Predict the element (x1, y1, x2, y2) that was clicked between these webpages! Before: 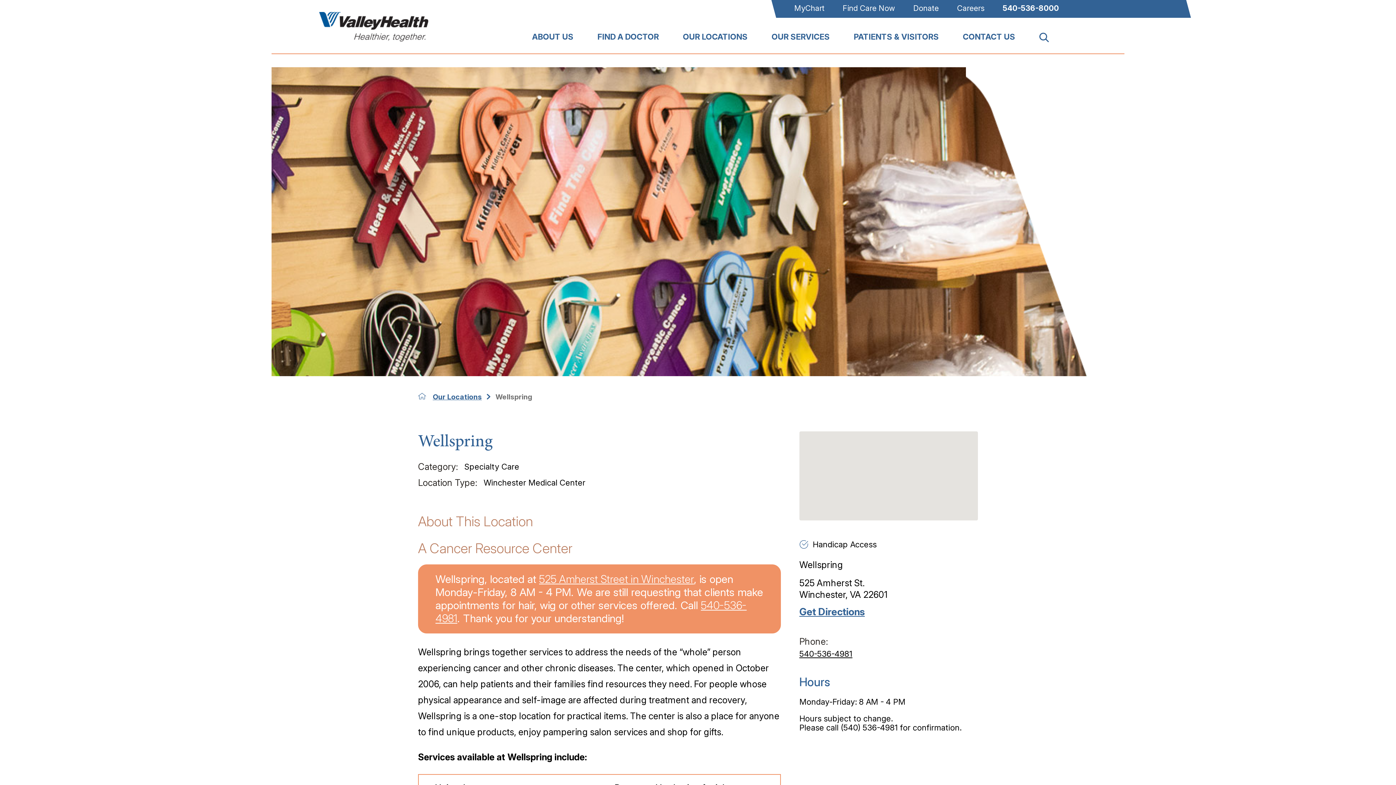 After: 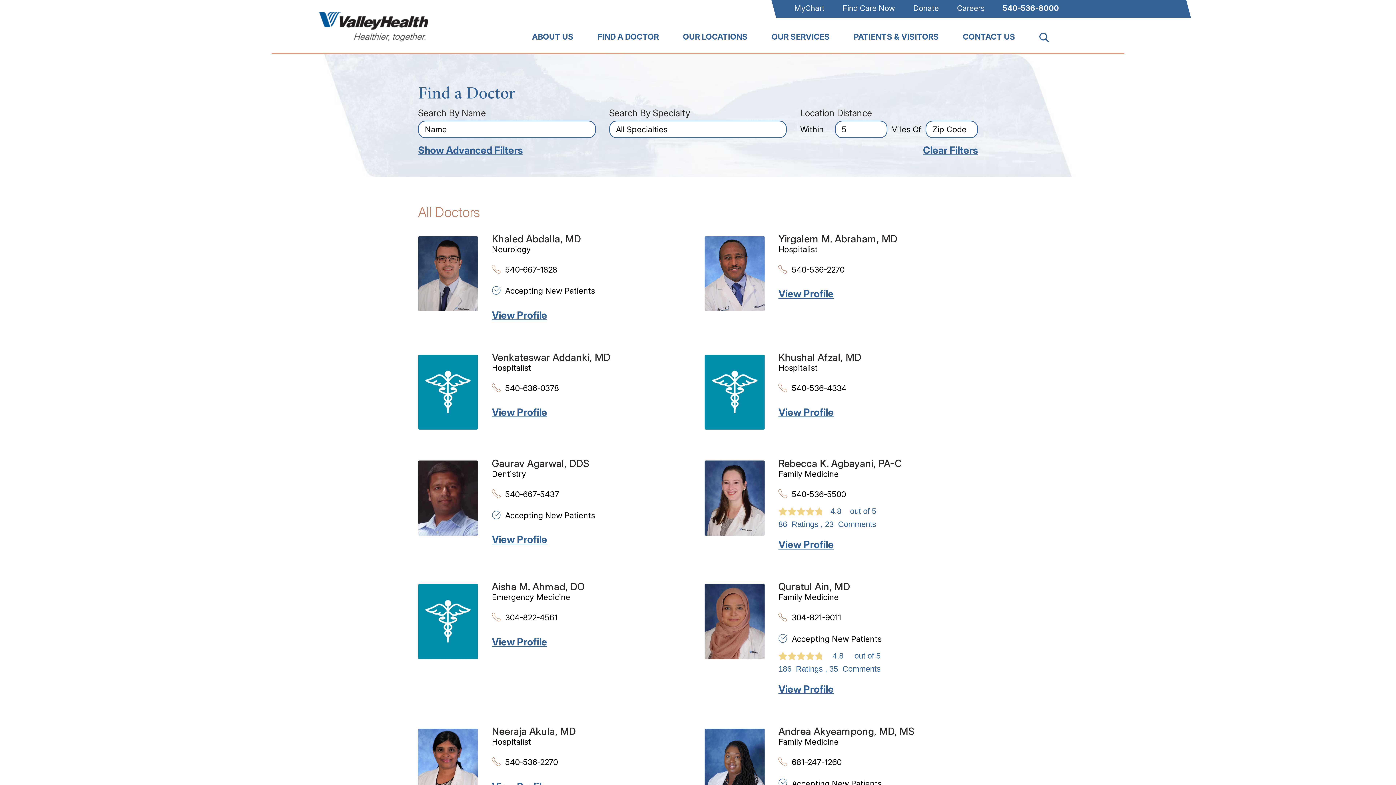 Action: bbox: (585, 28, 670, 44) label: FIND A DOCTOR